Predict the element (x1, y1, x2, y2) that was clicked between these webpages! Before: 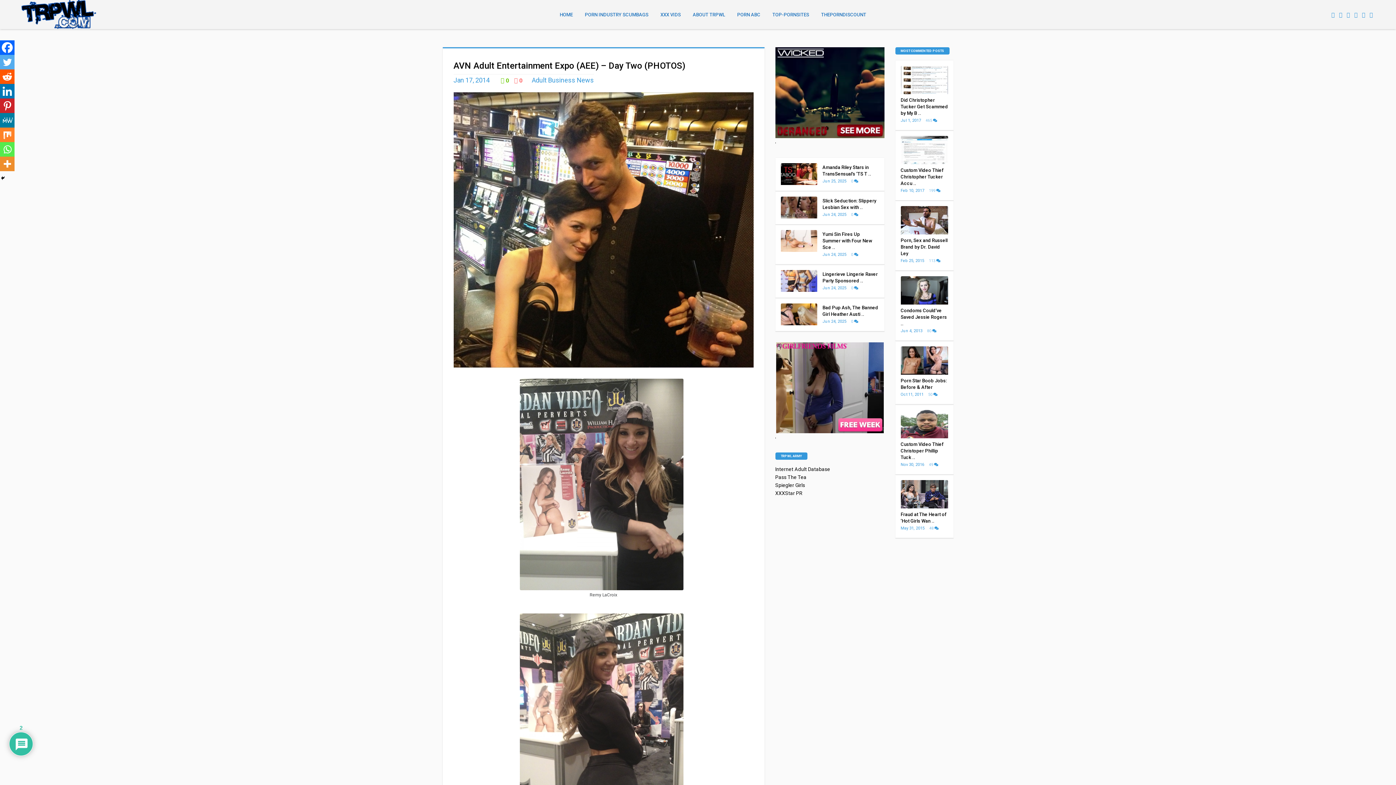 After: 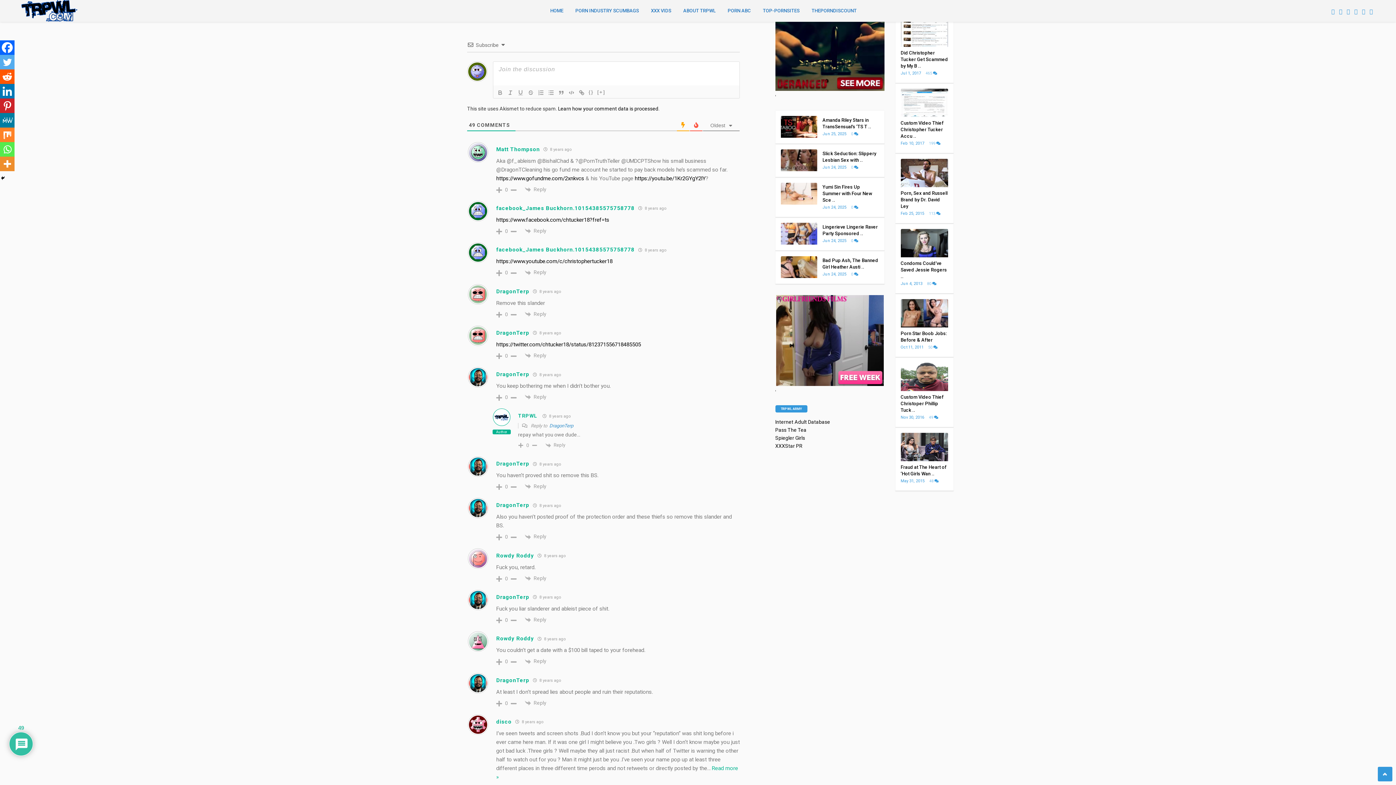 Action: bbox: (929, 462, 938, 466) label: 49 